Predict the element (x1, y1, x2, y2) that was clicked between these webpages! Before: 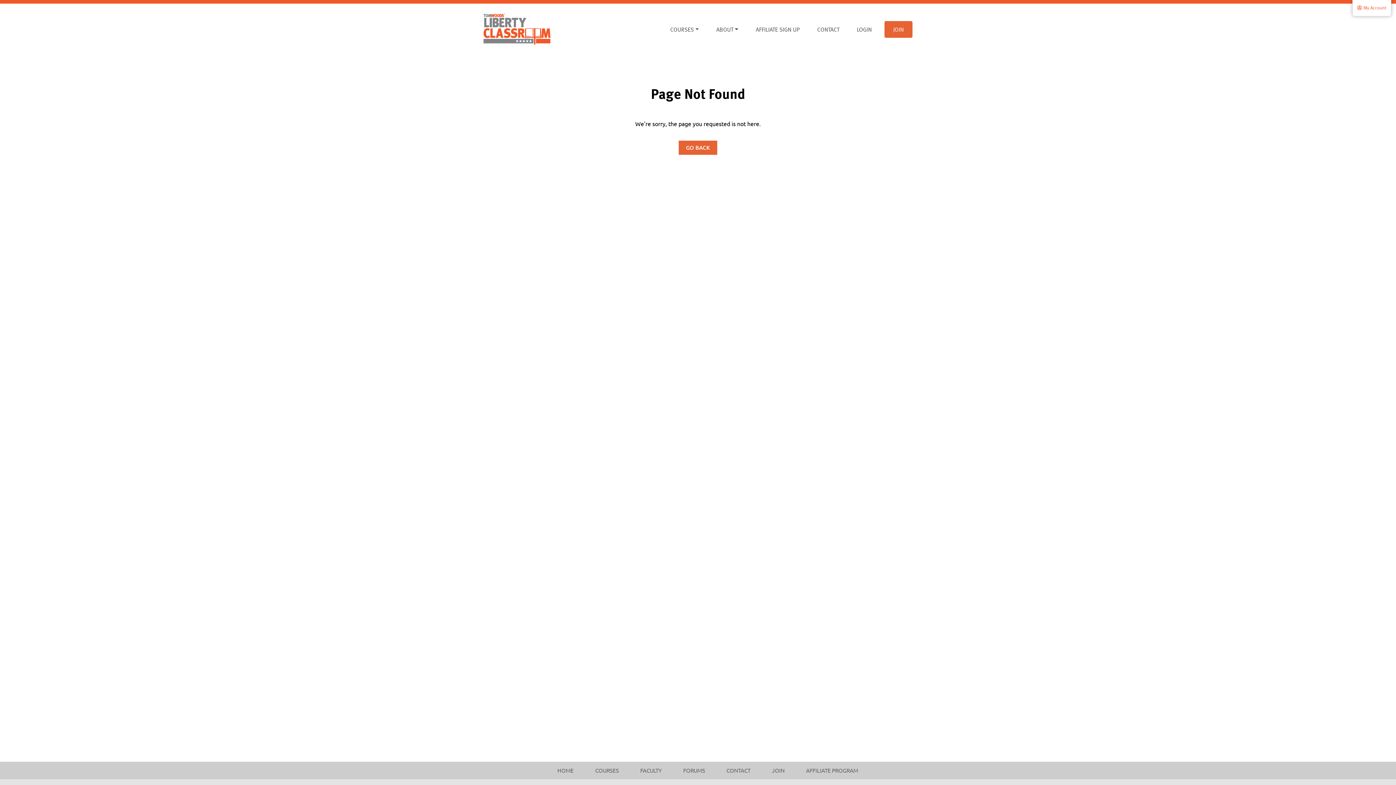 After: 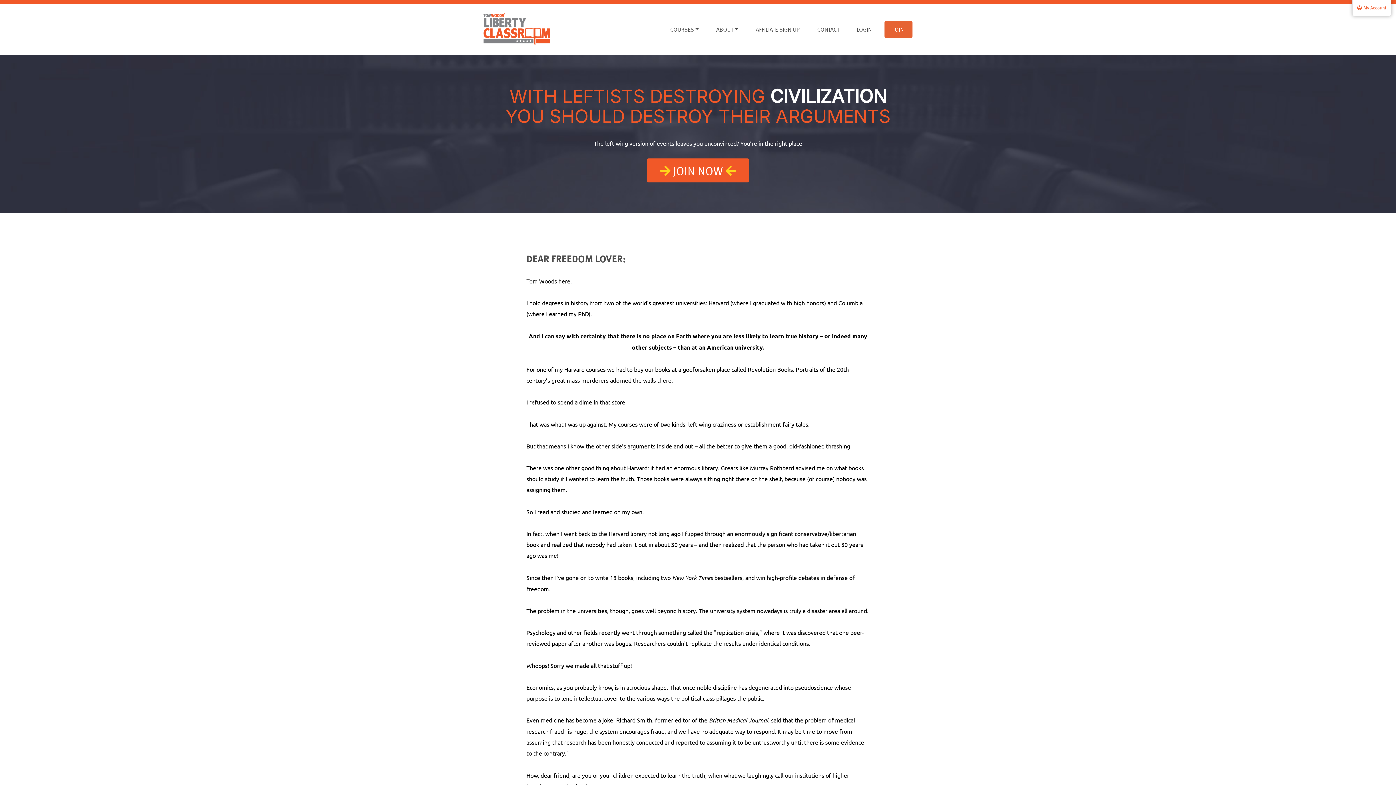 Action: label: HOME bbox: (550, 762, 580, 779)